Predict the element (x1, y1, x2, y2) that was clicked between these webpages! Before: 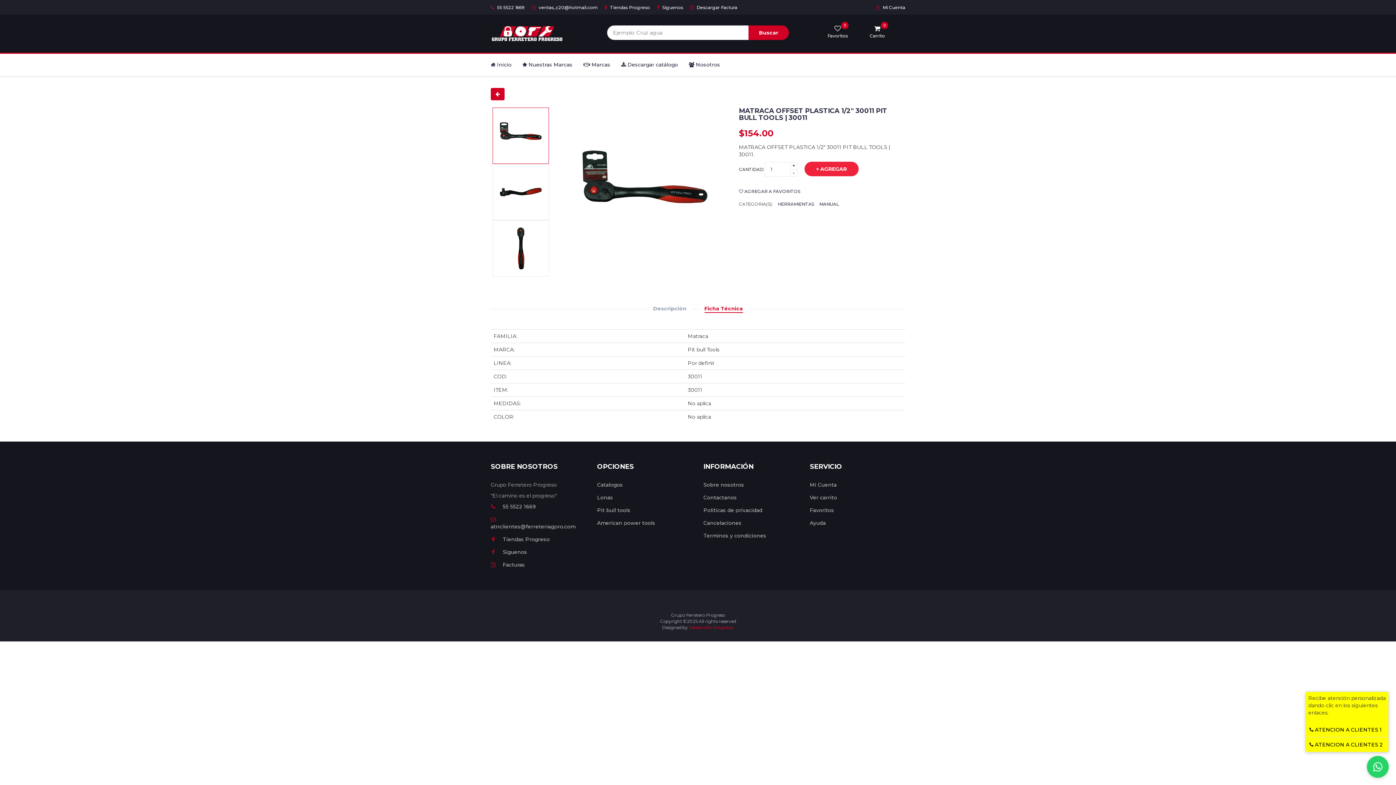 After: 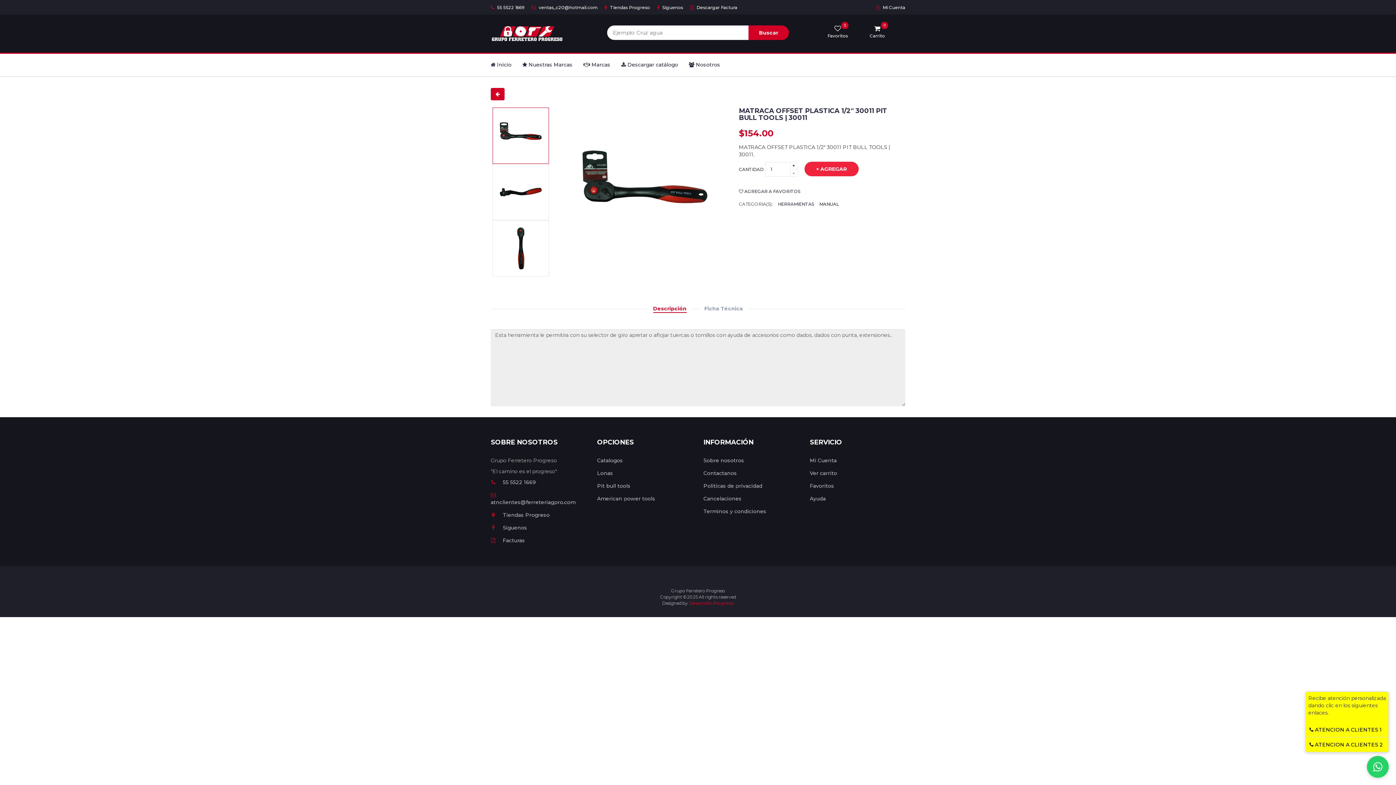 Action: label: Descripción bbox: (653, 305, 686, 313)